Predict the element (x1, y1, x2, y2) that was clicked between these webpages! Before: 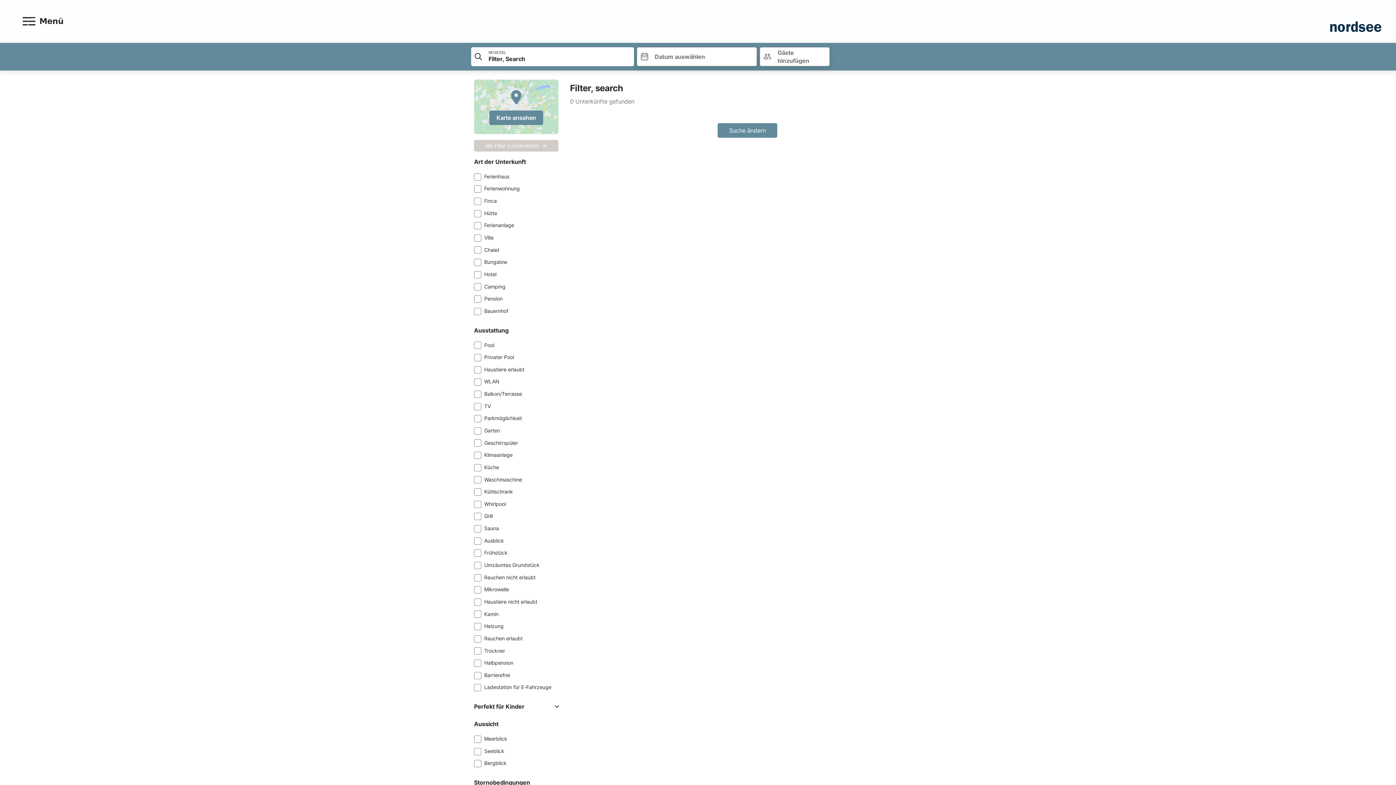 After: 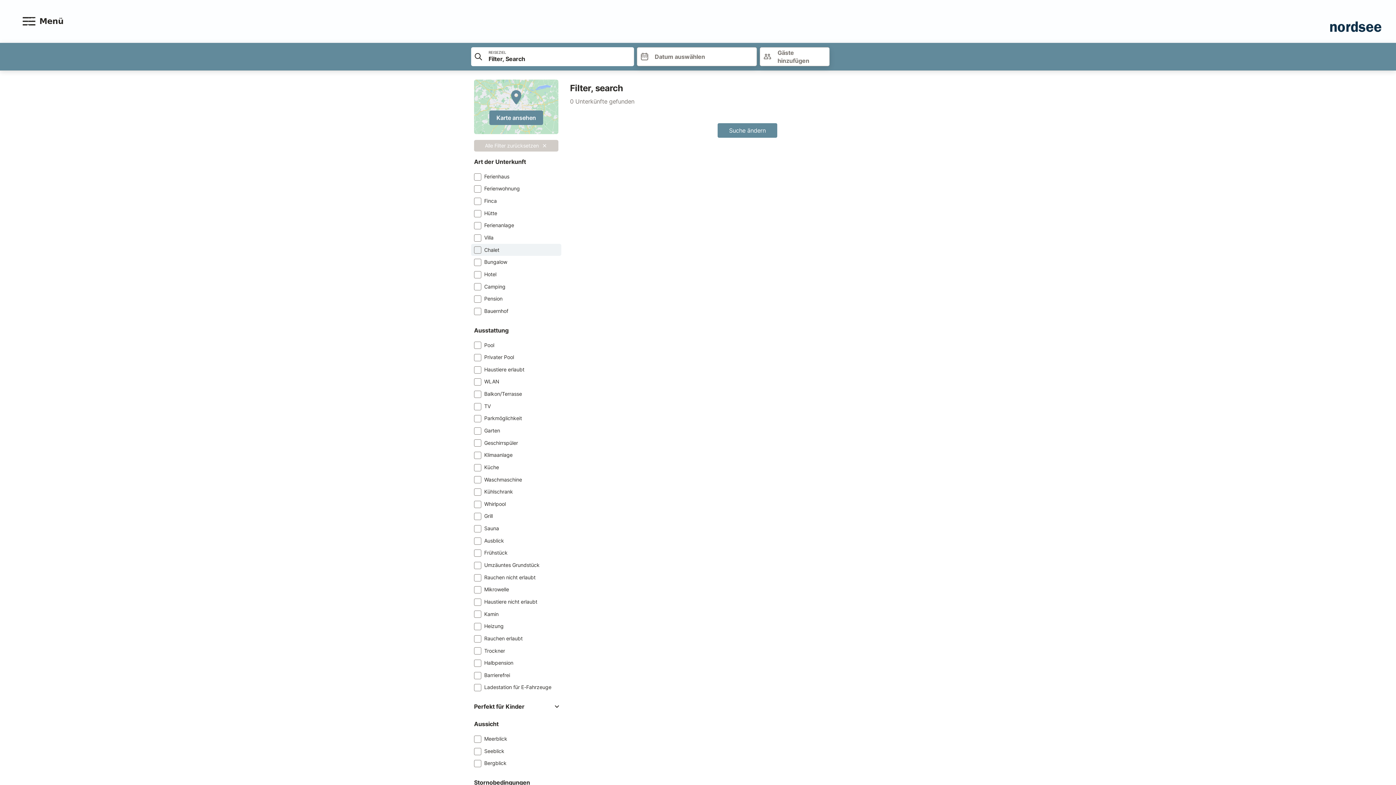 Action: label: Chalet bbox: (471, 243, 561, 256)